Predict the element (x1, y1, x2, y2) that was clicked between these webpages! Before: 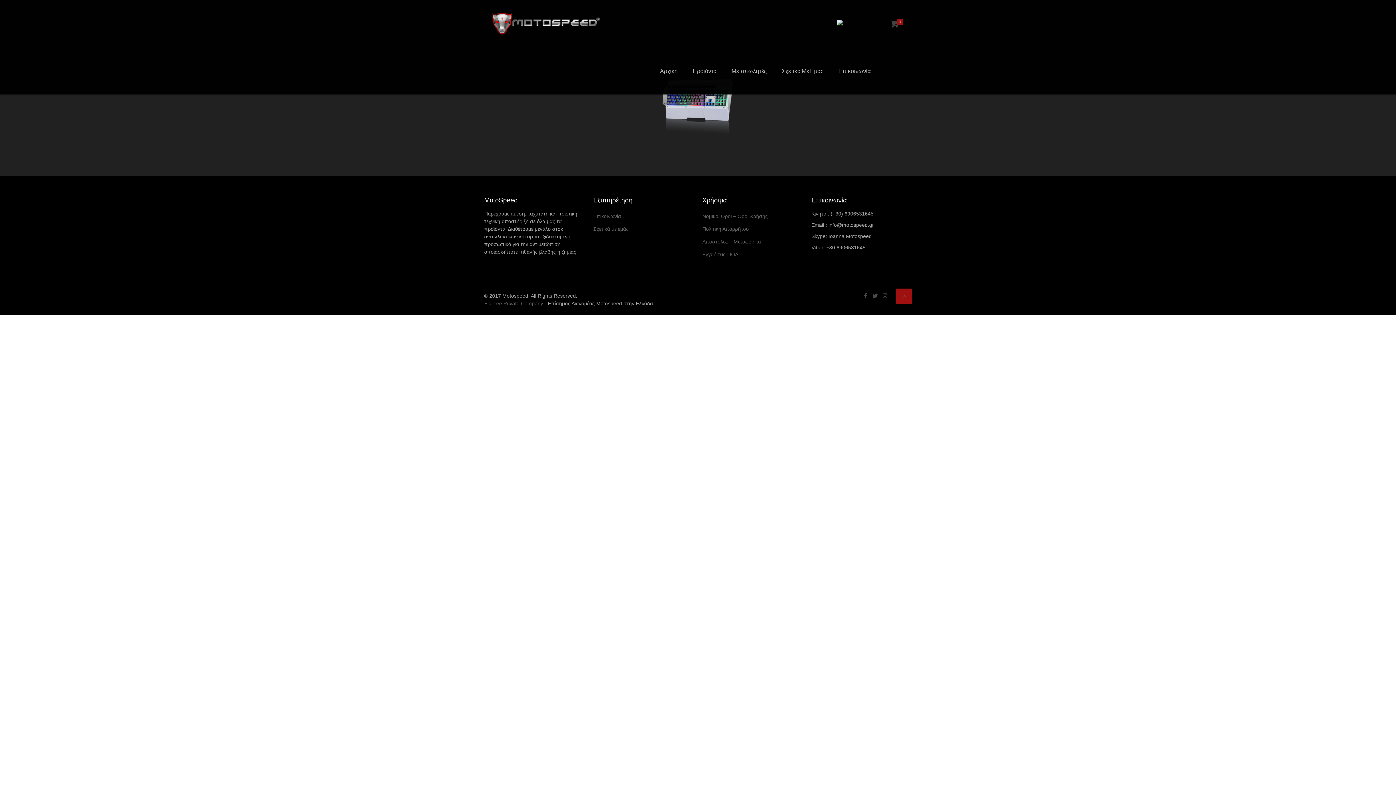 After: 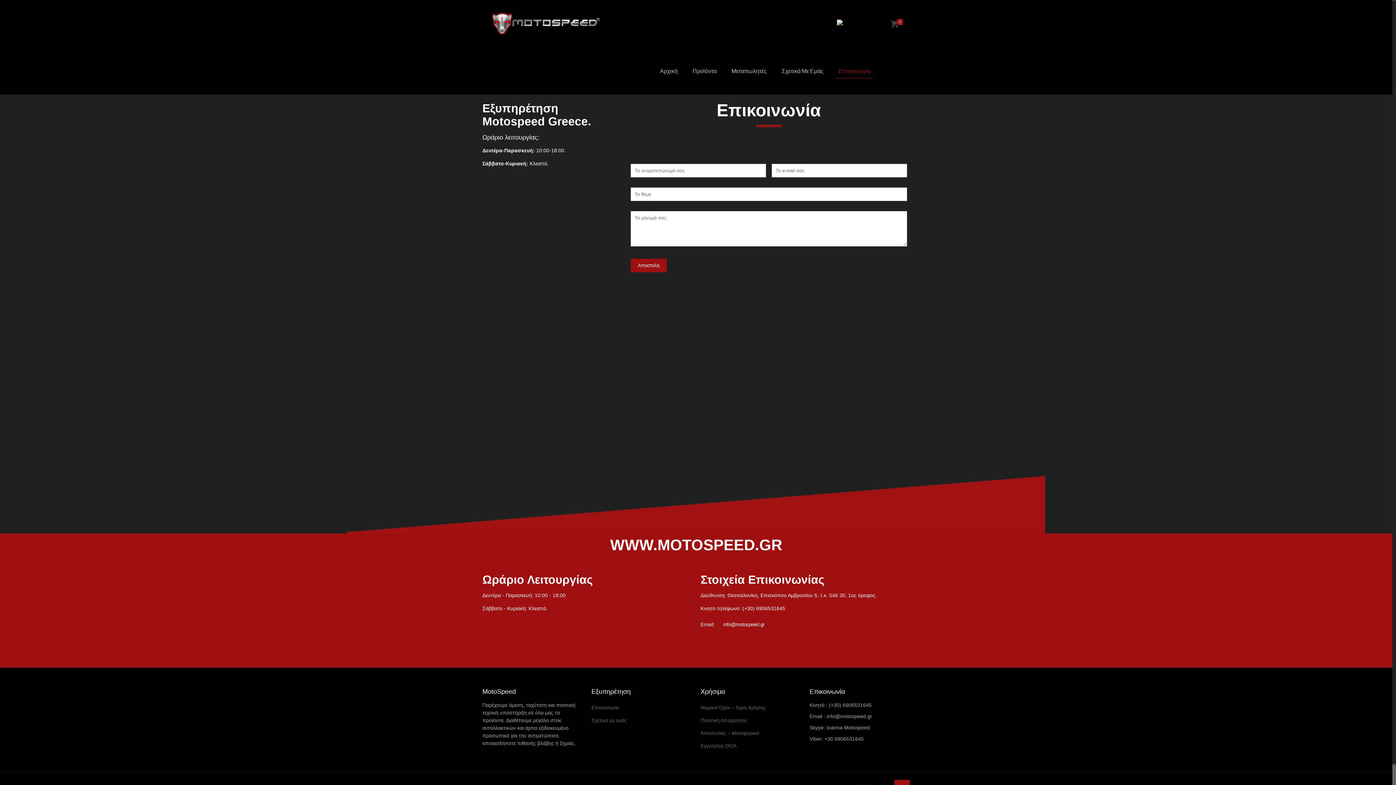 Action: bbox: (831, 47, 878, 94) label: Επικοινωνία